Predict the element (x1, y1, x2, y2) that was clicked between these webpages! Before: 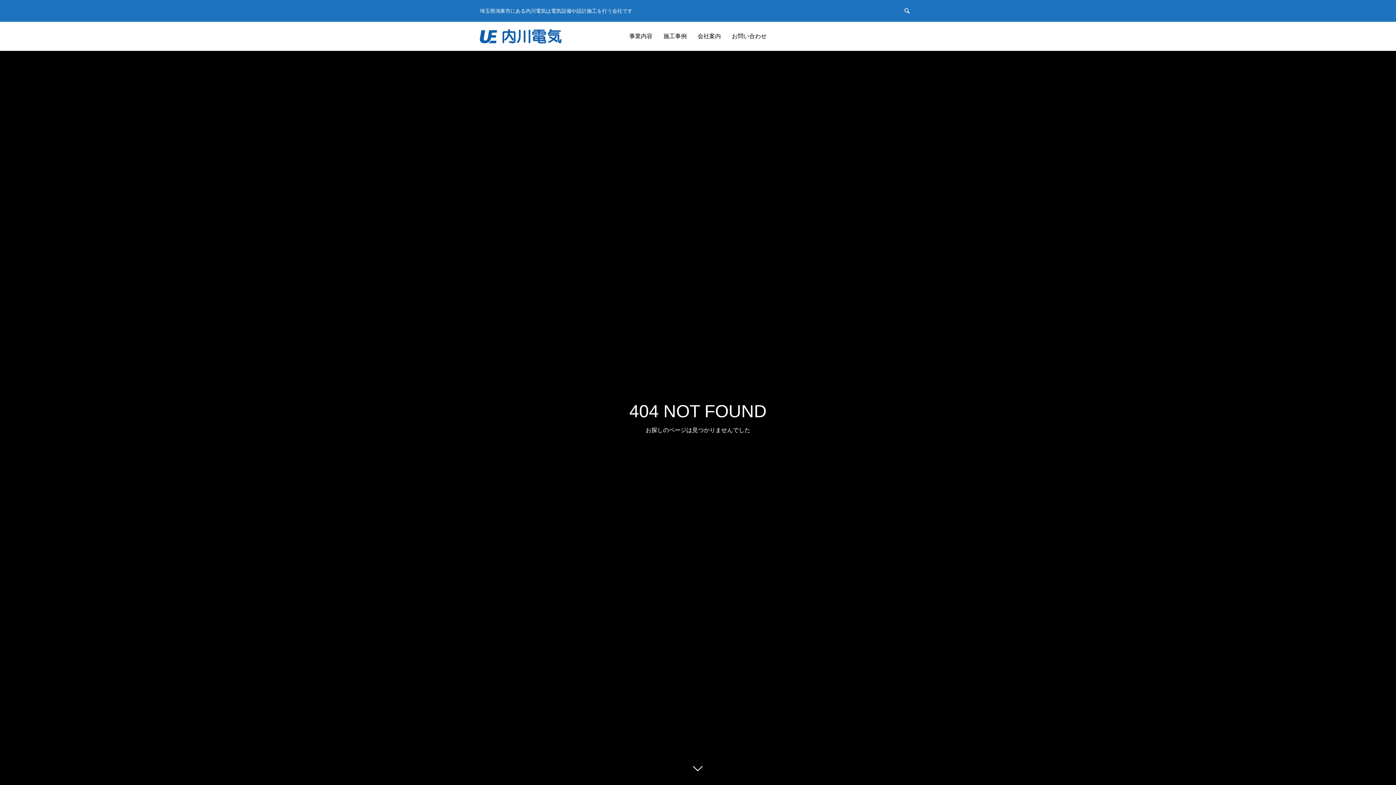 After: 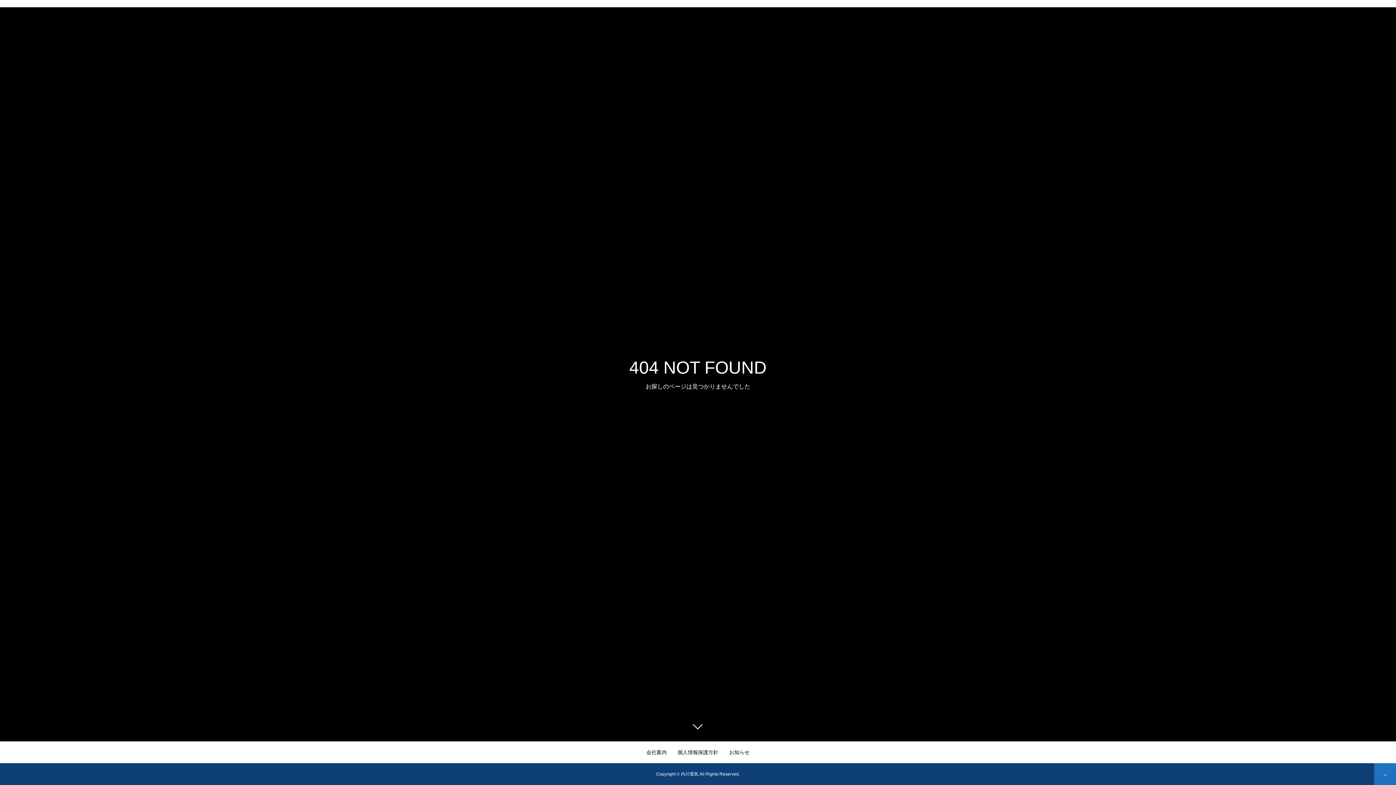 Action: bbox: (687, 760, 709, 781)